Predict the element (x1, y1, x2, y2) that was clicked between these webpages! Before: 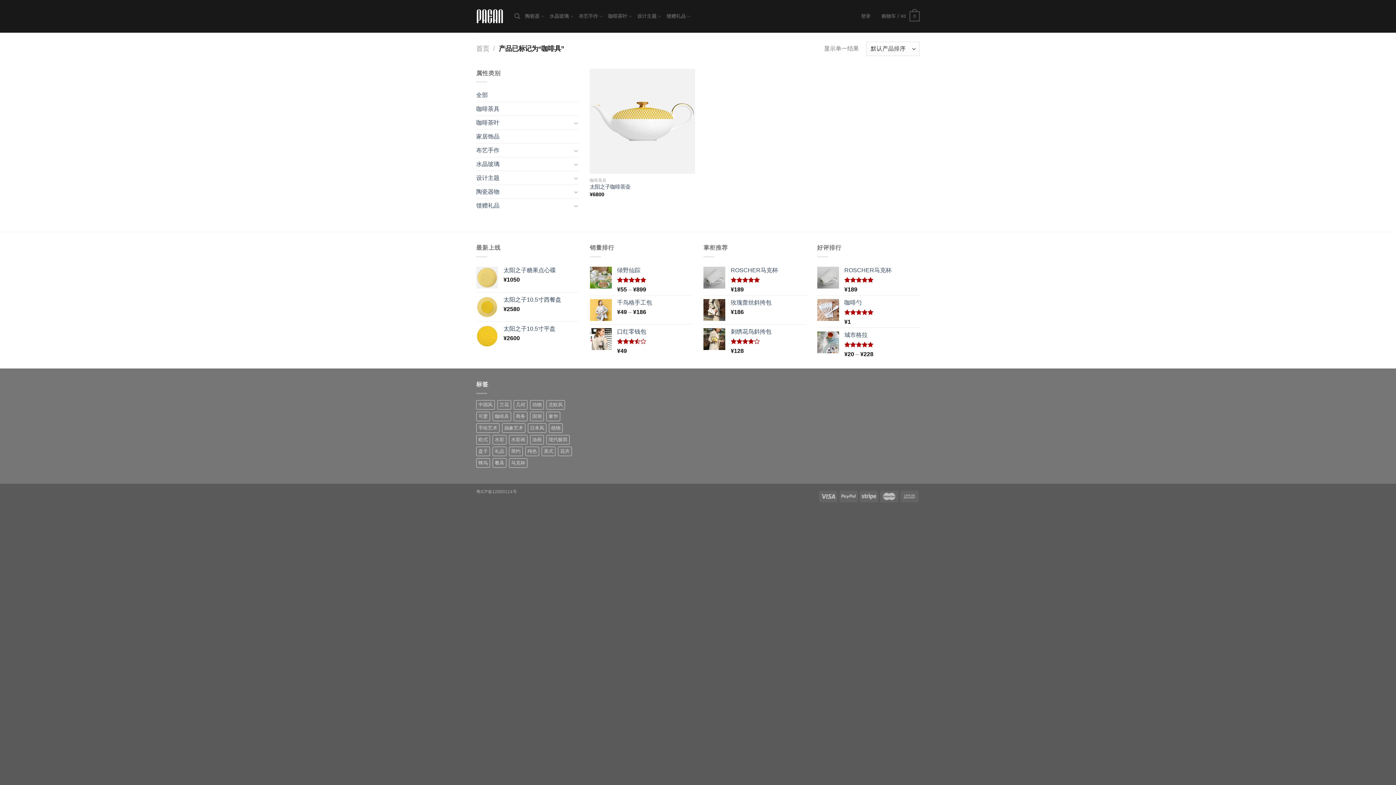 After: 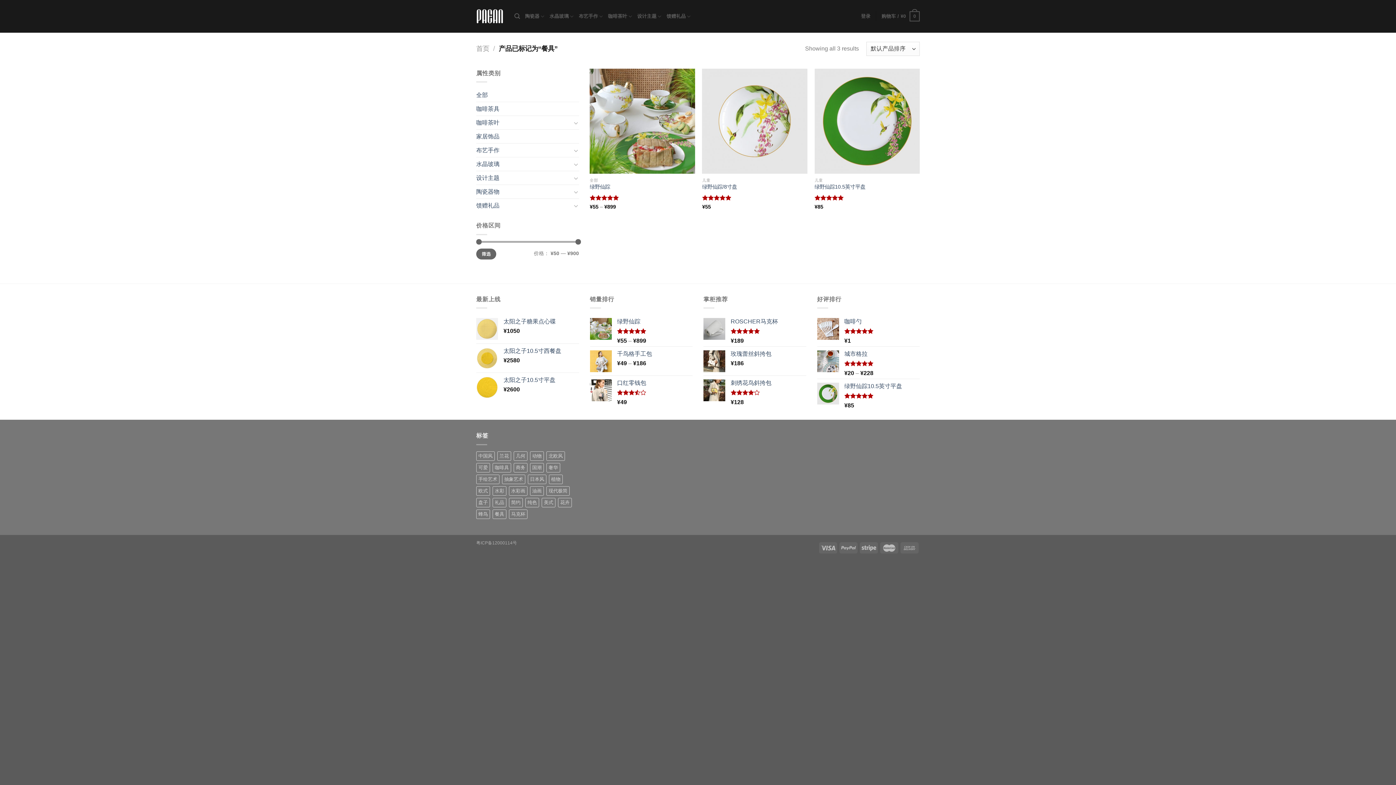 Action: label: 餐具 (3 个产品) bbox: (492, 458, 506, 467)